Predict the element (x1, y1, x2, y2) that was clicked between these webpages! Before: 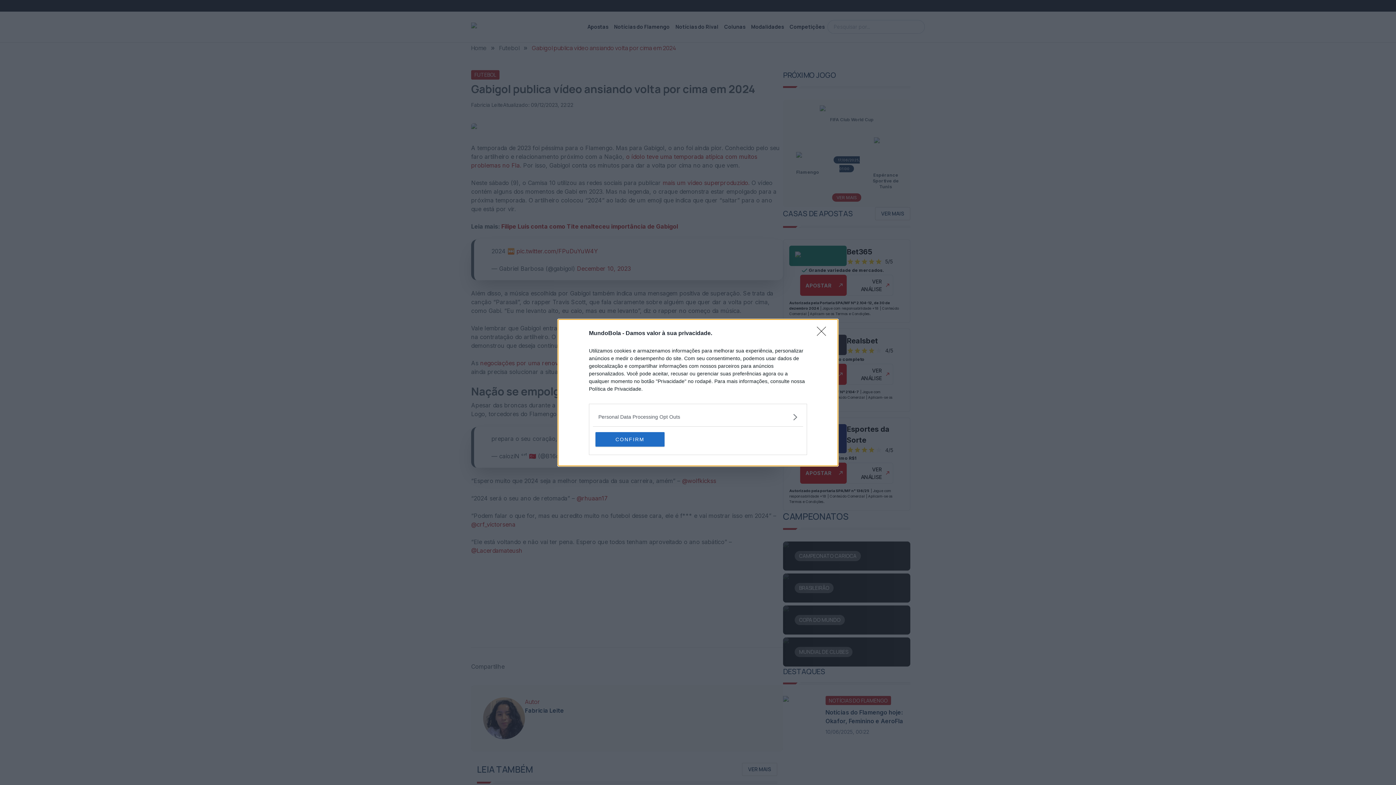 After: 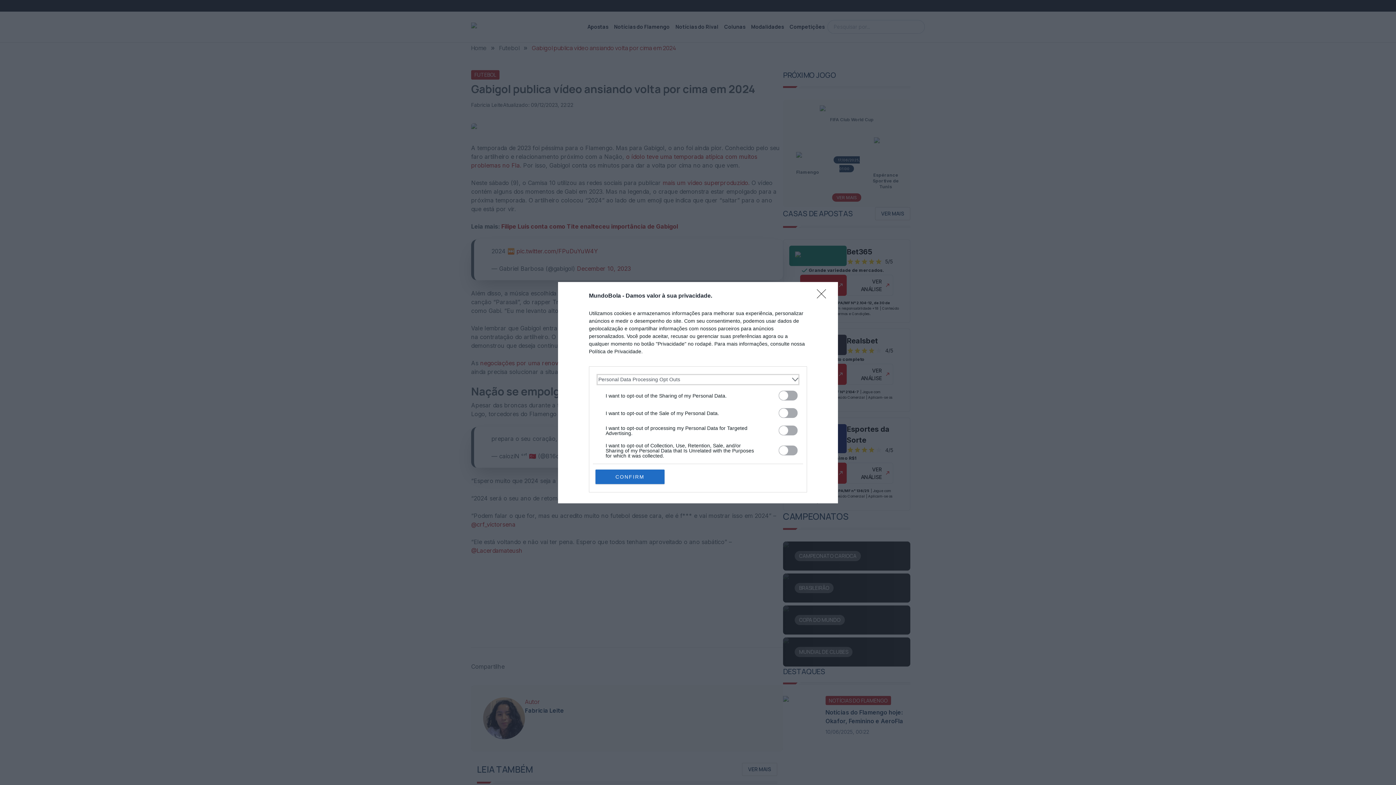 Action: label: Opt-Outs bbox: (598, 413, 797, 420)